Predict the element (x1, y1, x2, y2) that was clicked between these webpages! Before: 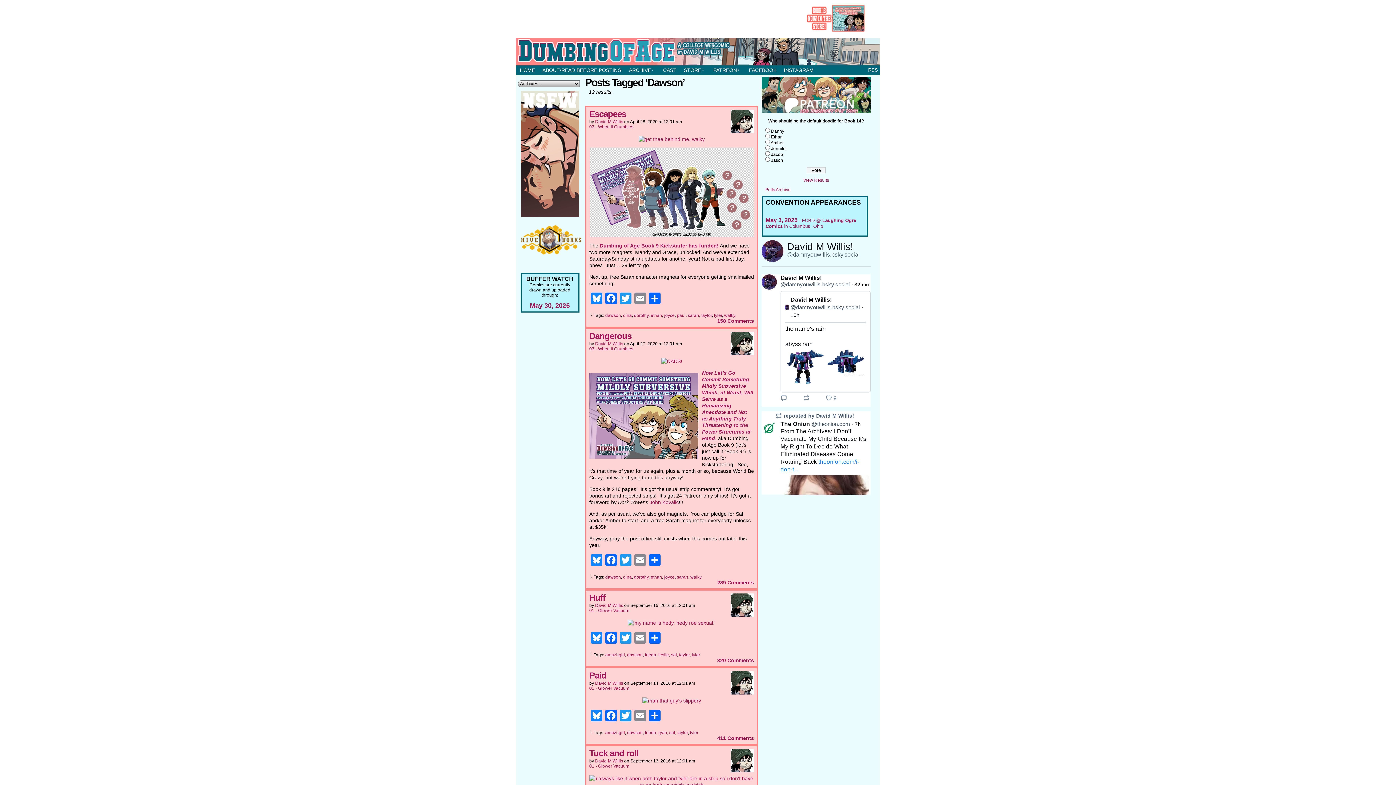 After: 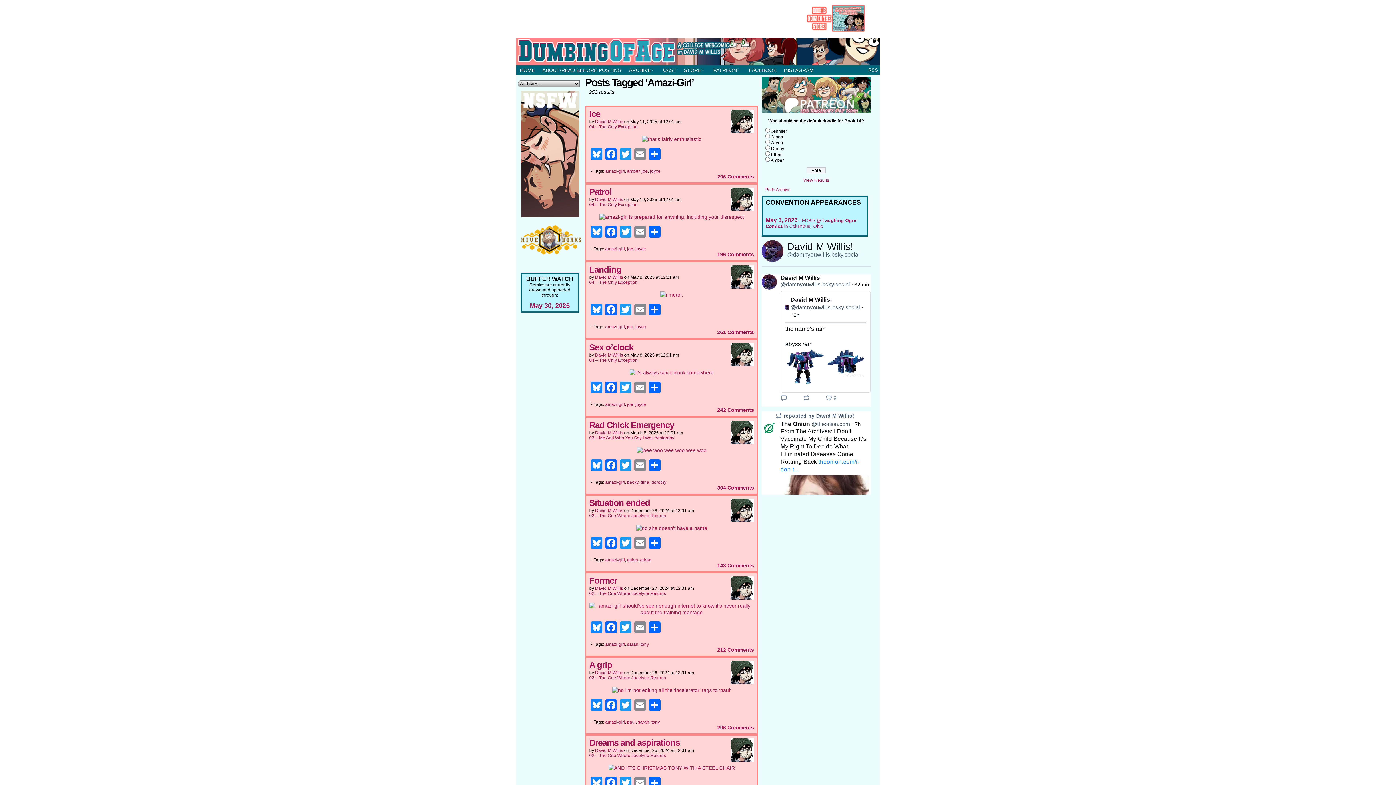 Action: bbox: (605, 730, 625, 735) label: amazi-girl